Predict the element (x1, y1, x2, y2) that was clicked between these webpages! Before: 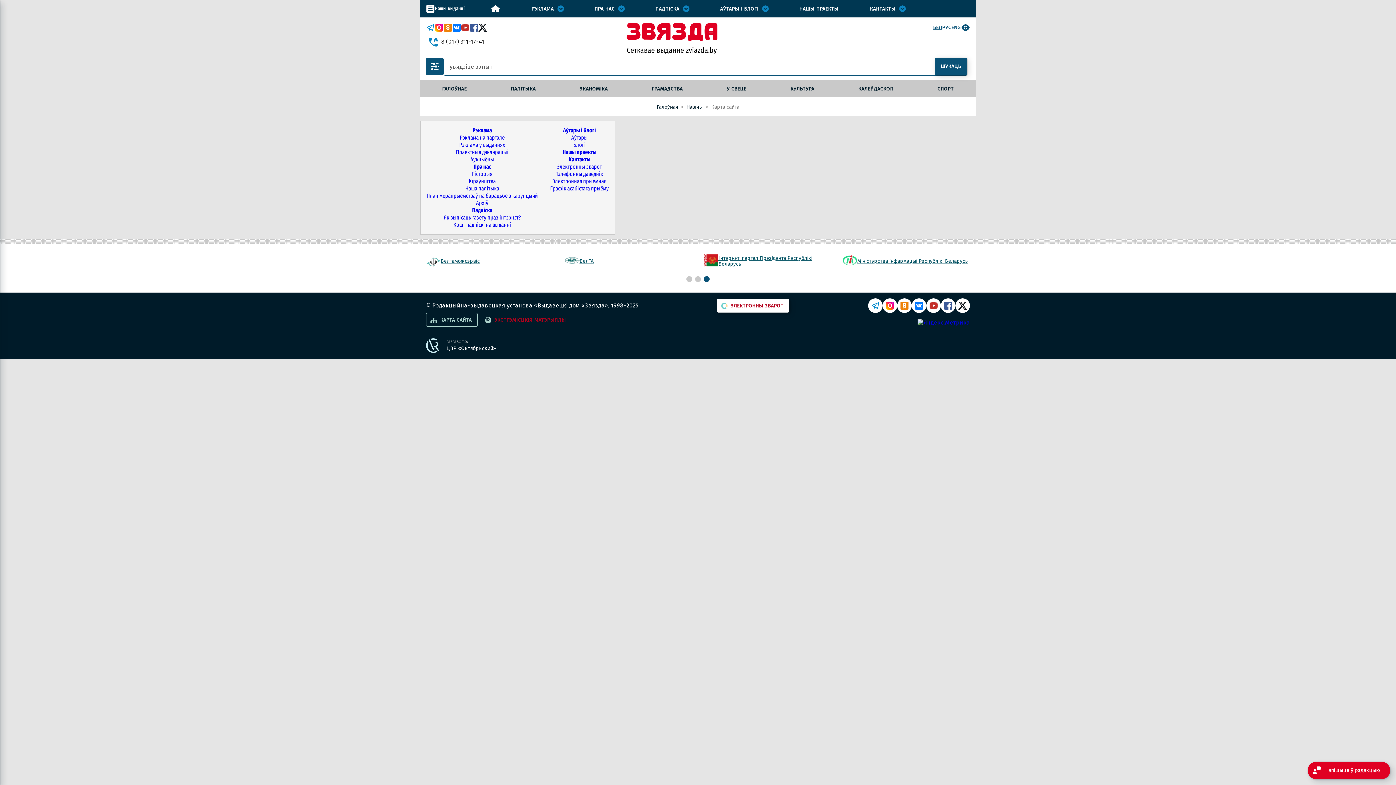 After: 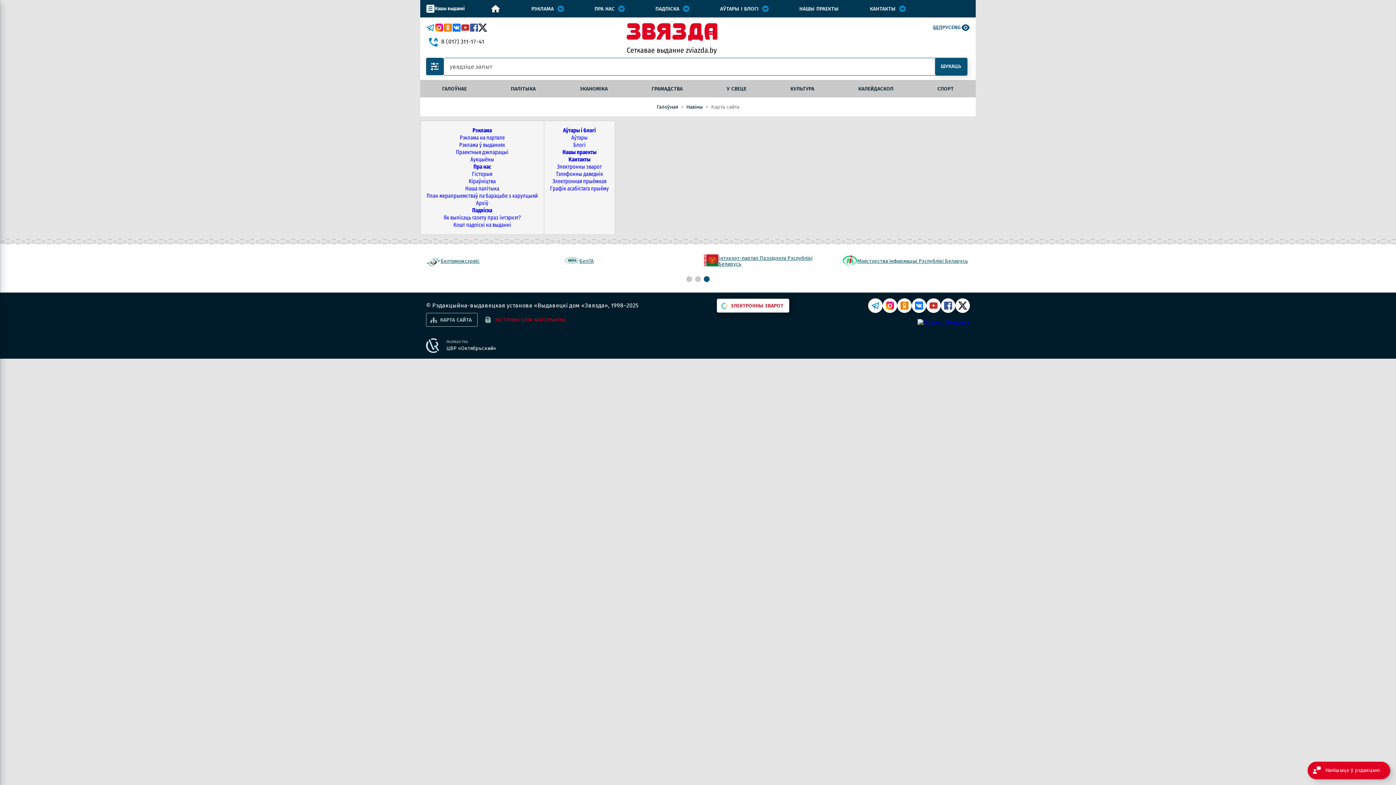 Action: label: ЦВР «Октябрьский» bbox: (446, 345, 496, 351)